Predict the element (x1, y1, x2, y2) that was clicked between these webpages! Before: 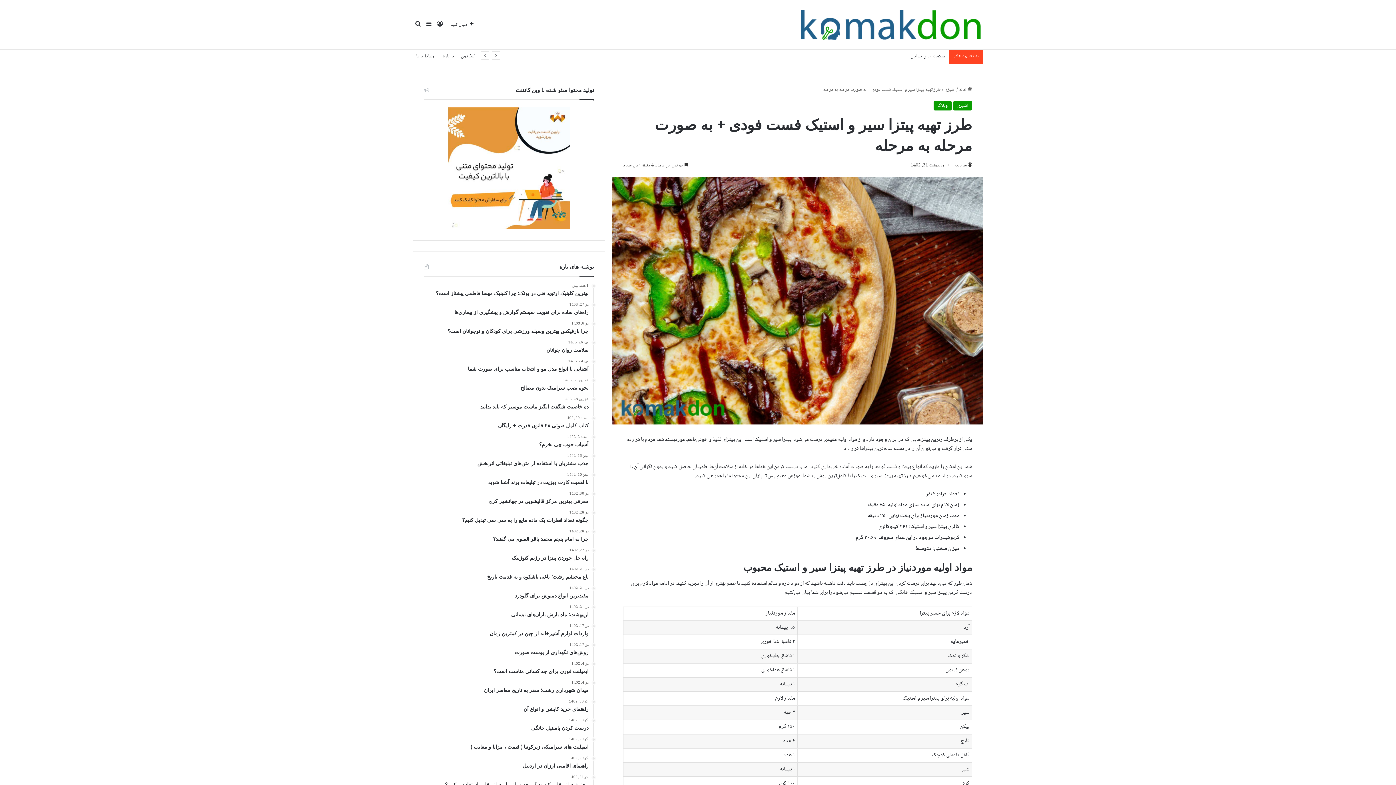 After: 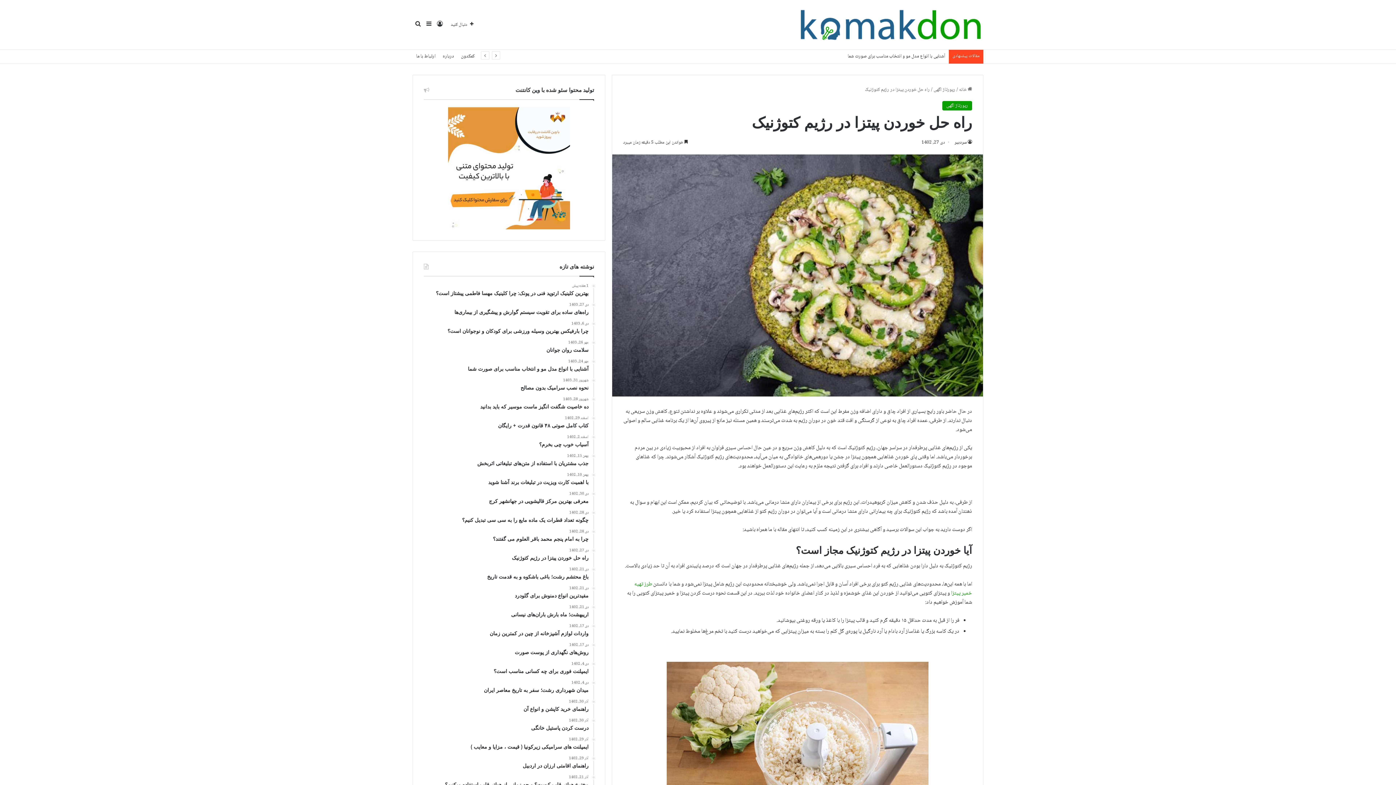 Action: bbox: (424, 548, 588, 561) label: دی 27, 1402
راه حل خوردن پیتزا در رژیم کتوژنیک